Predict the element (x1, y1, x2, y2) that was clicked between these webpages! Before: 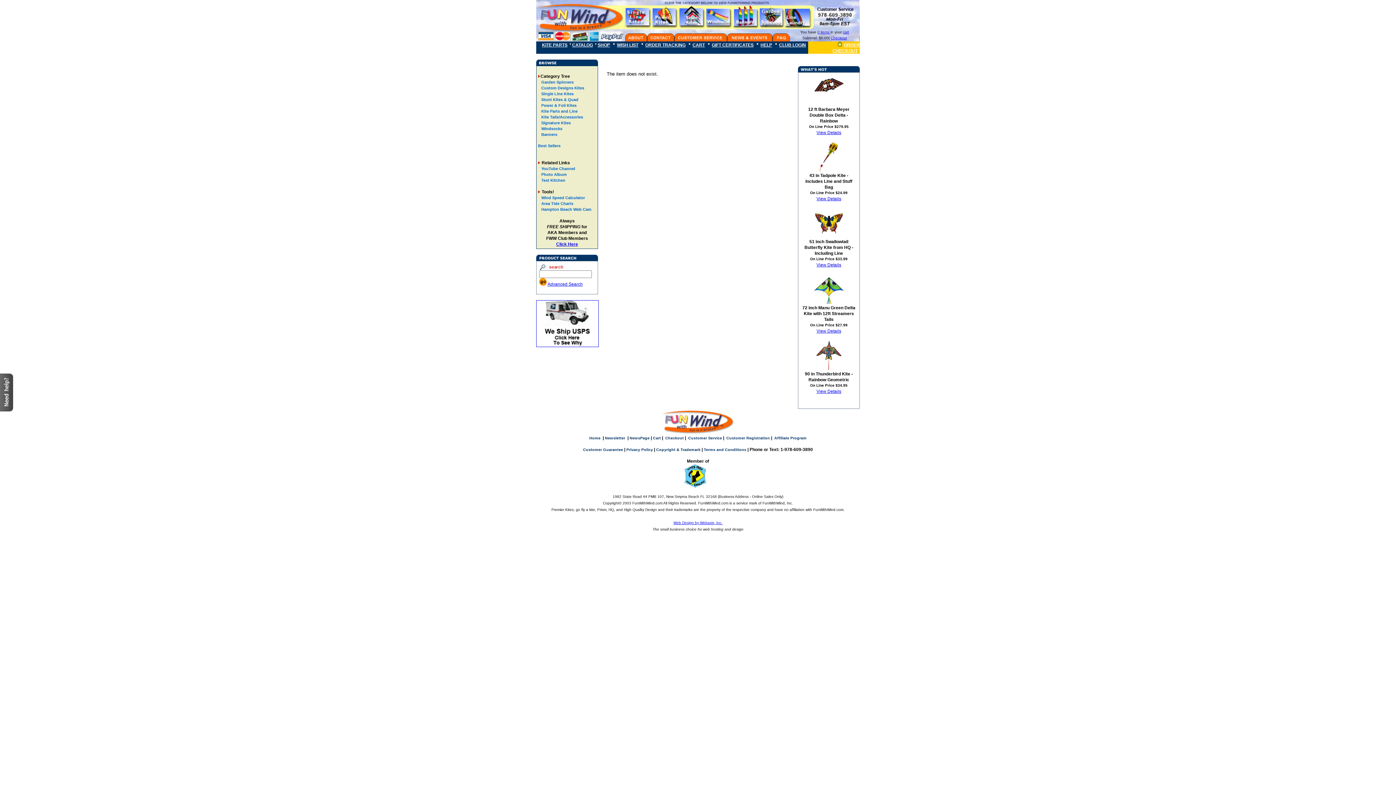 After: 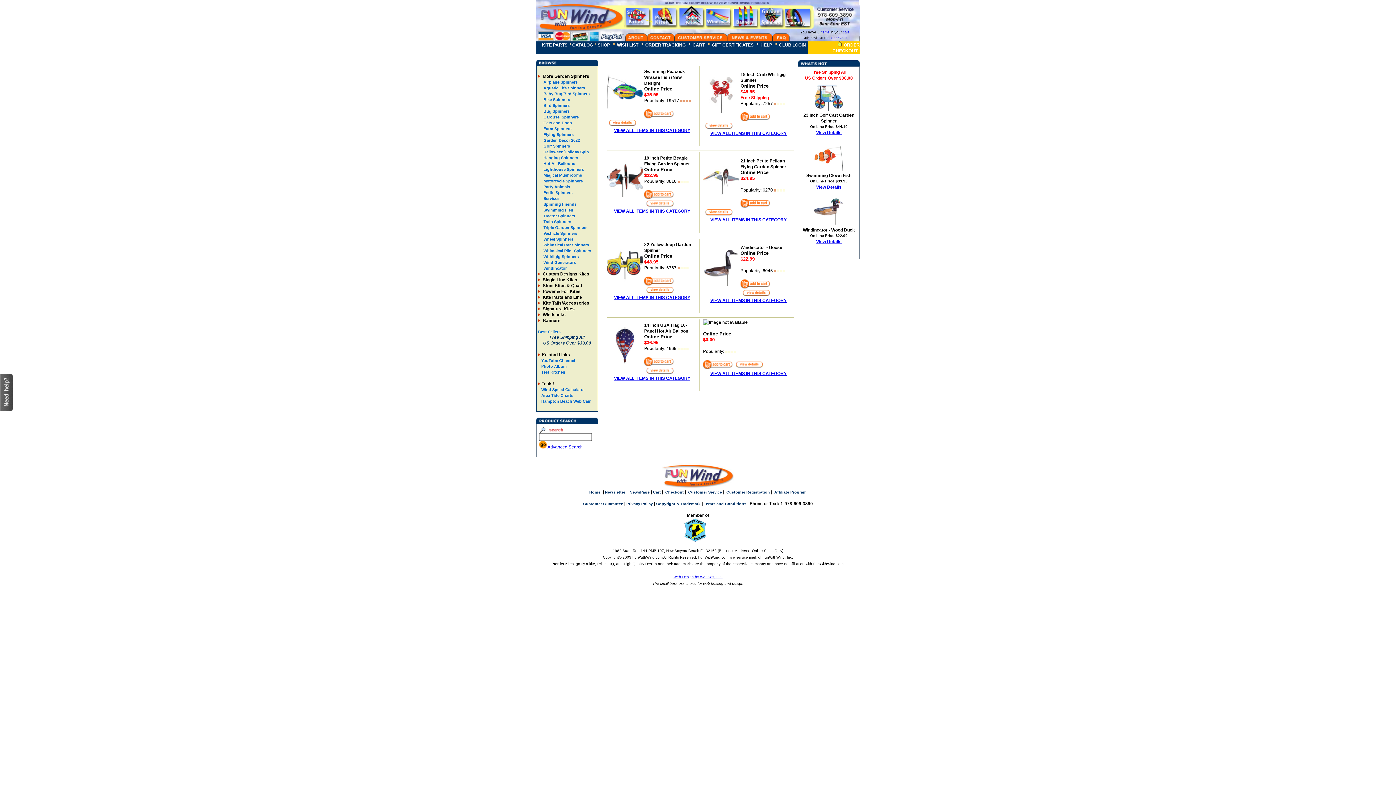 Action: bbox: (540, 80, 573, 84) label:  Garden Spinners